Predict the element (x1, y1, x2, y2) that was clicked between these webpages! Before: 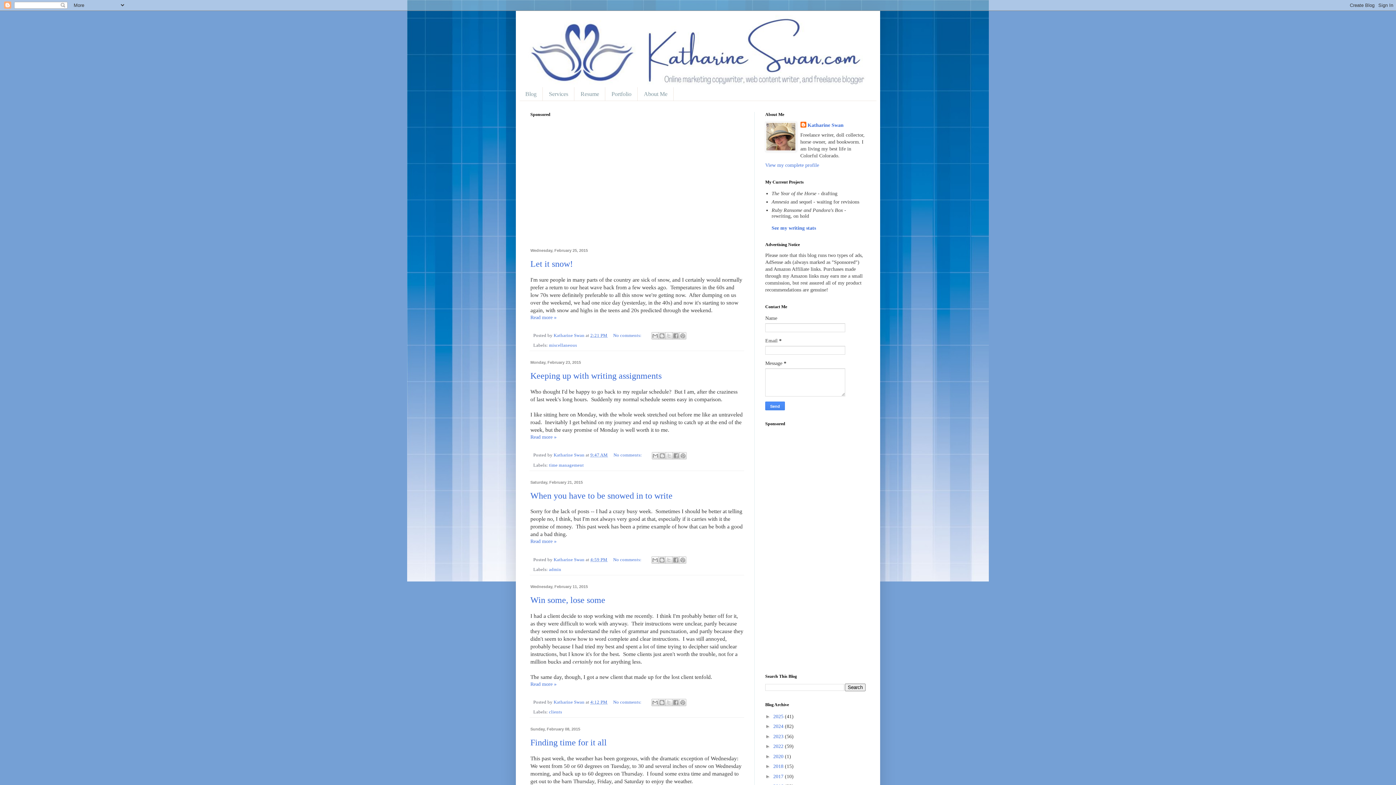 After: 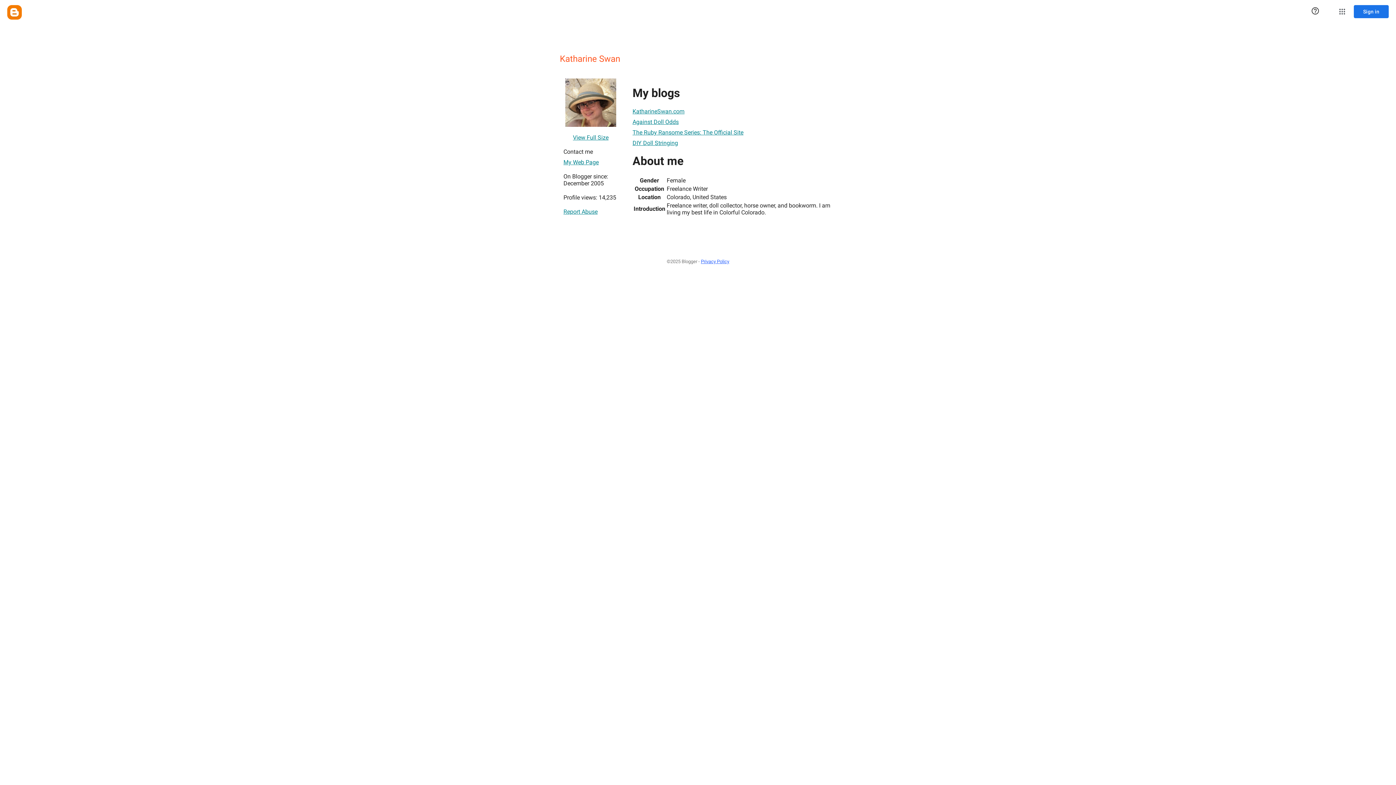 Action: label: View my complete profile bbox: (765, 162, 819, 168)